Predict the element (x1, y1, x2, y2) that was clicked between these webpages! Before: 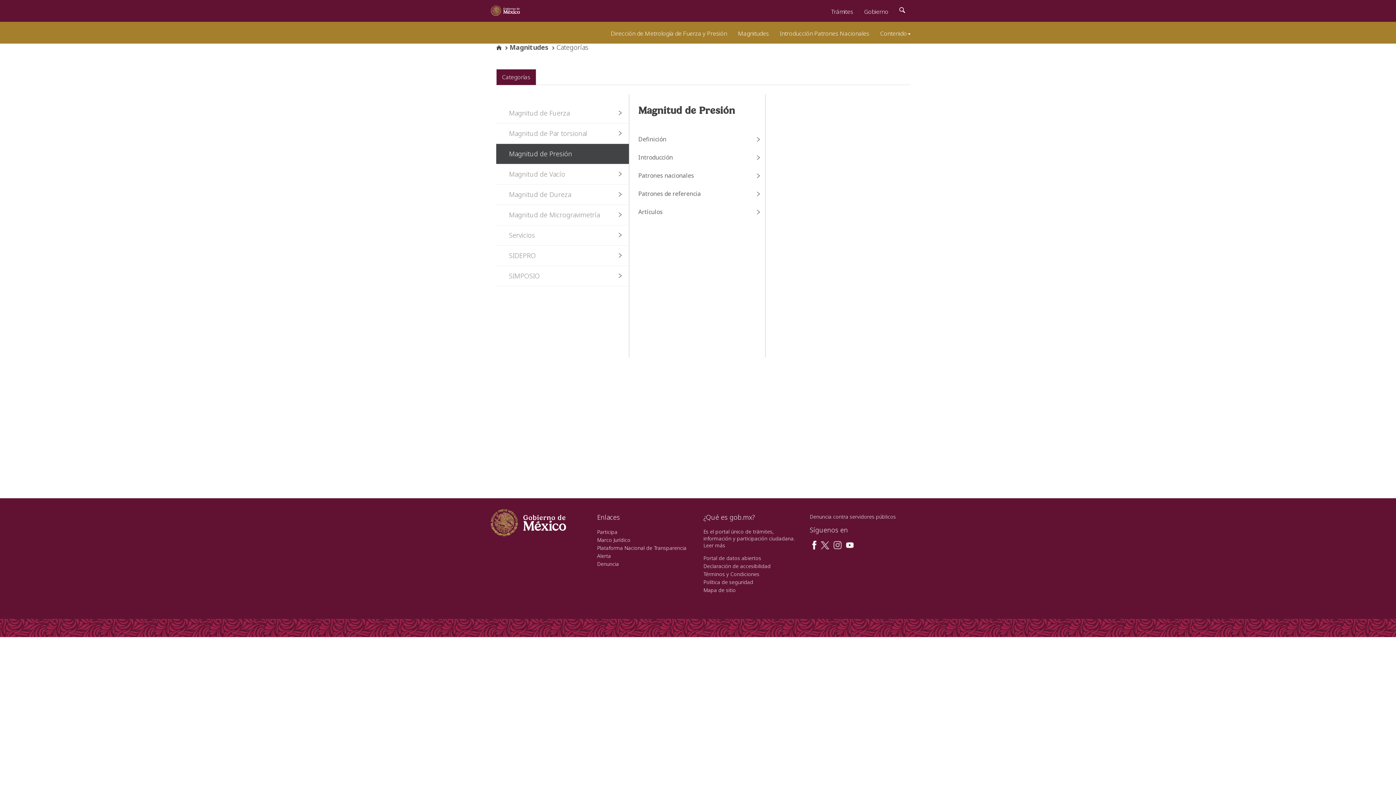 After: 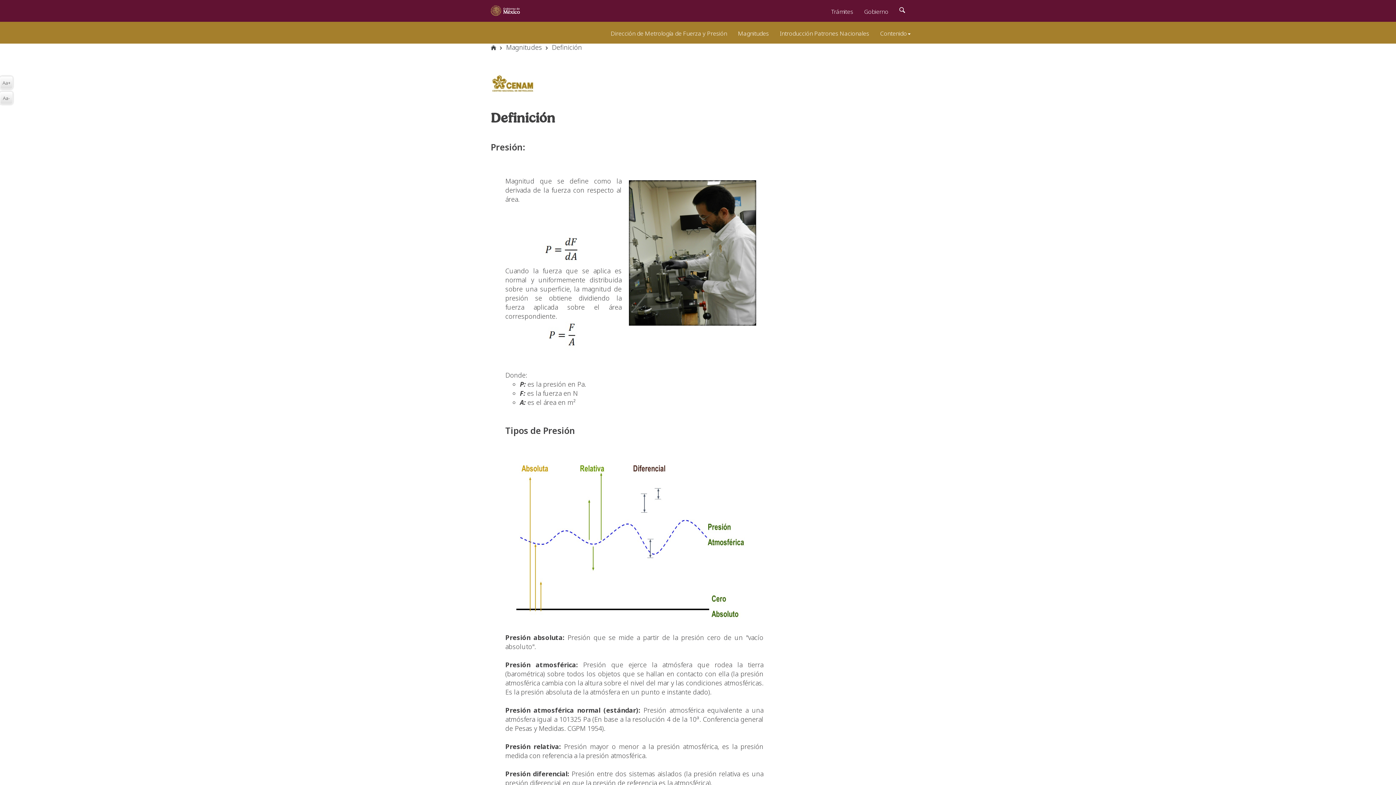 Action: bbox: (629, 130, 765, 148) label: Definición